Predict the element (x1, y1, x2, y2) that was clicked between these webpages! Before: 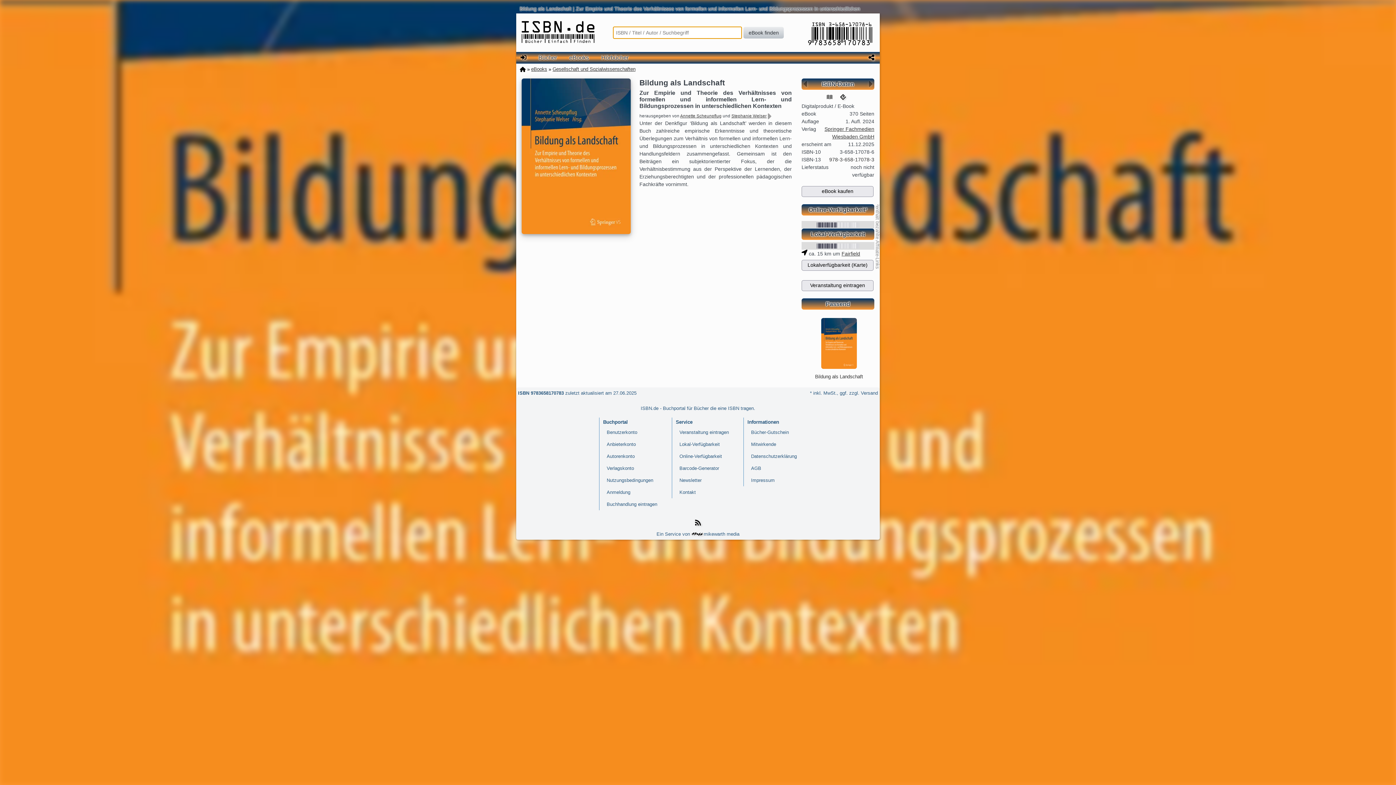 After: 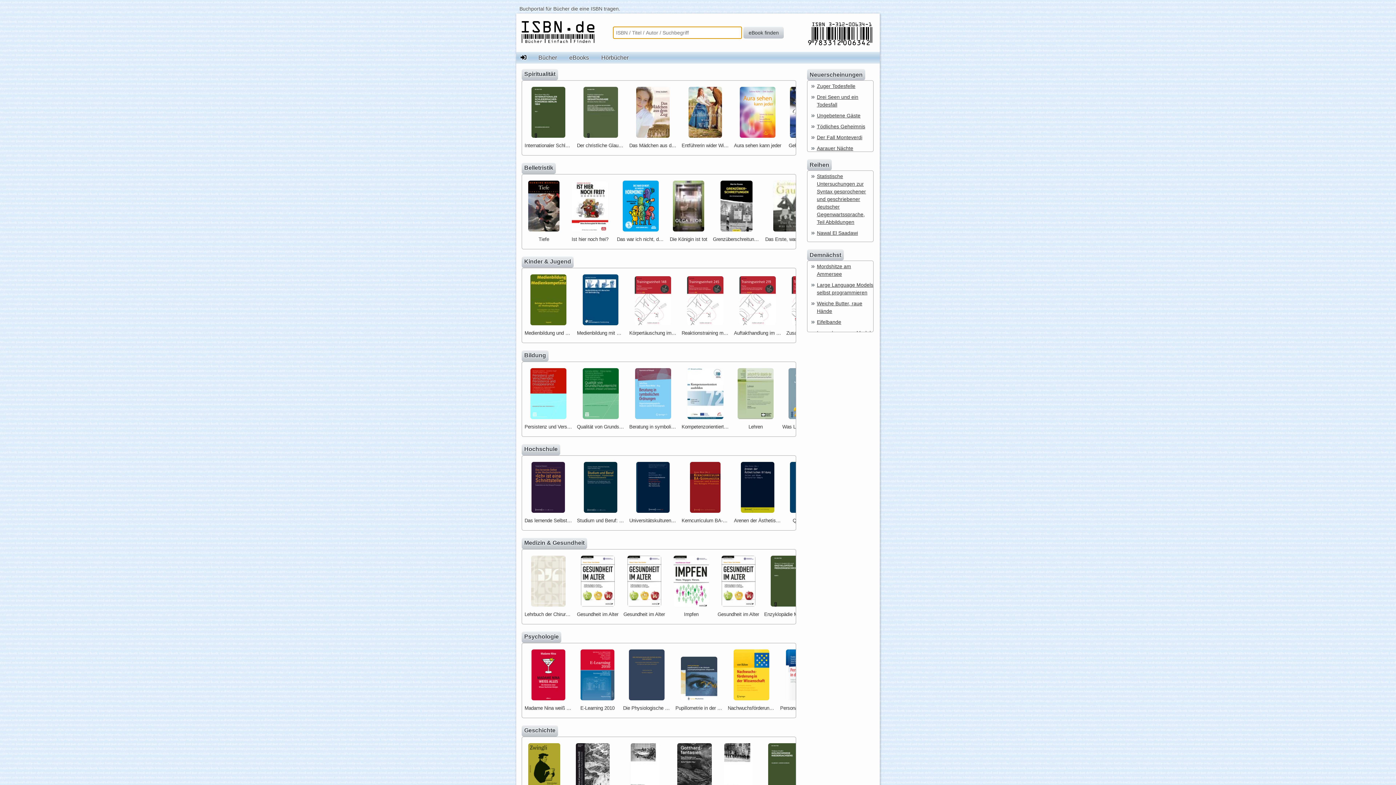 Action: label: eBooks bbox: (531, 66, 547, 72)